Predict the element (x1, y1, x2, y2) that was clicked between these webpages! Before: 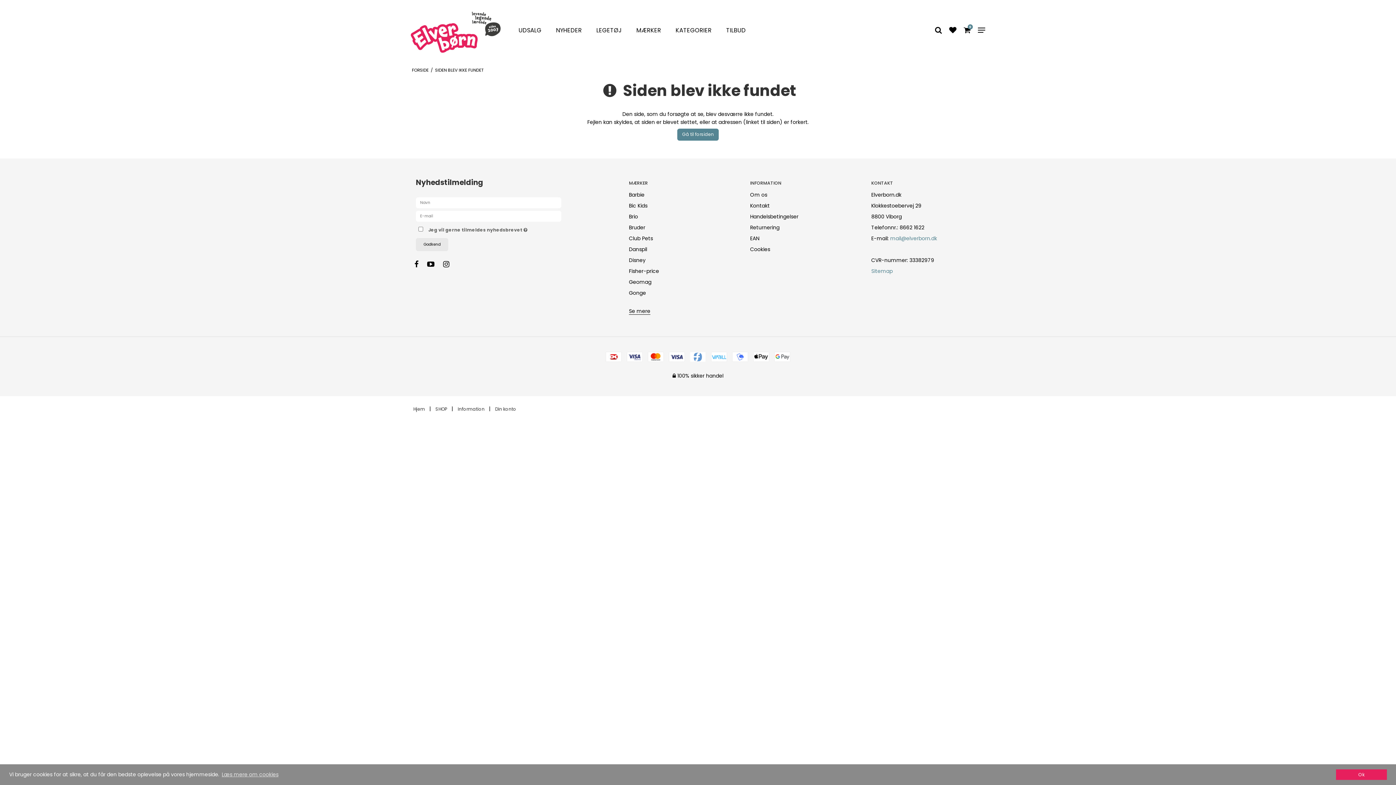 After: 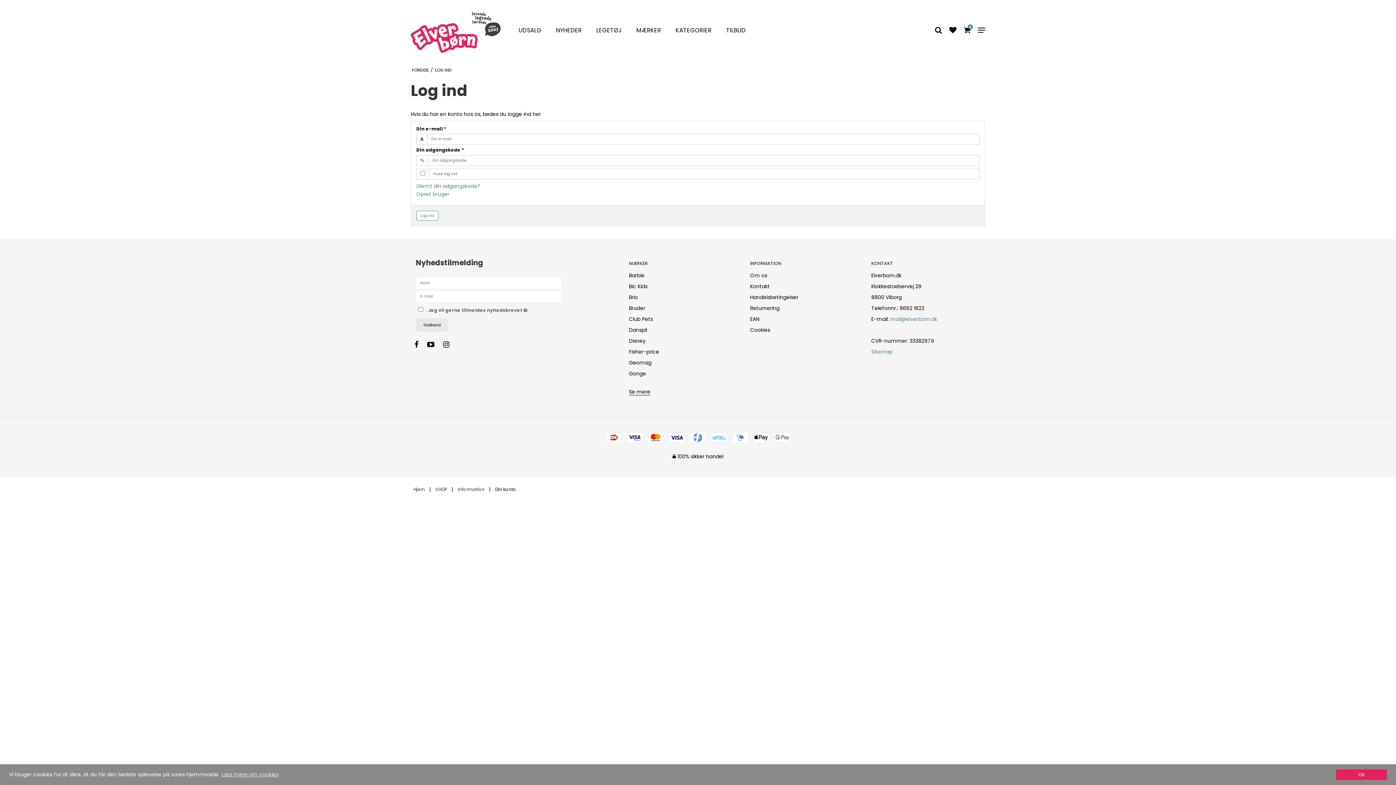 Action: label: Din konto bbox: (495, 403, 516, 414)